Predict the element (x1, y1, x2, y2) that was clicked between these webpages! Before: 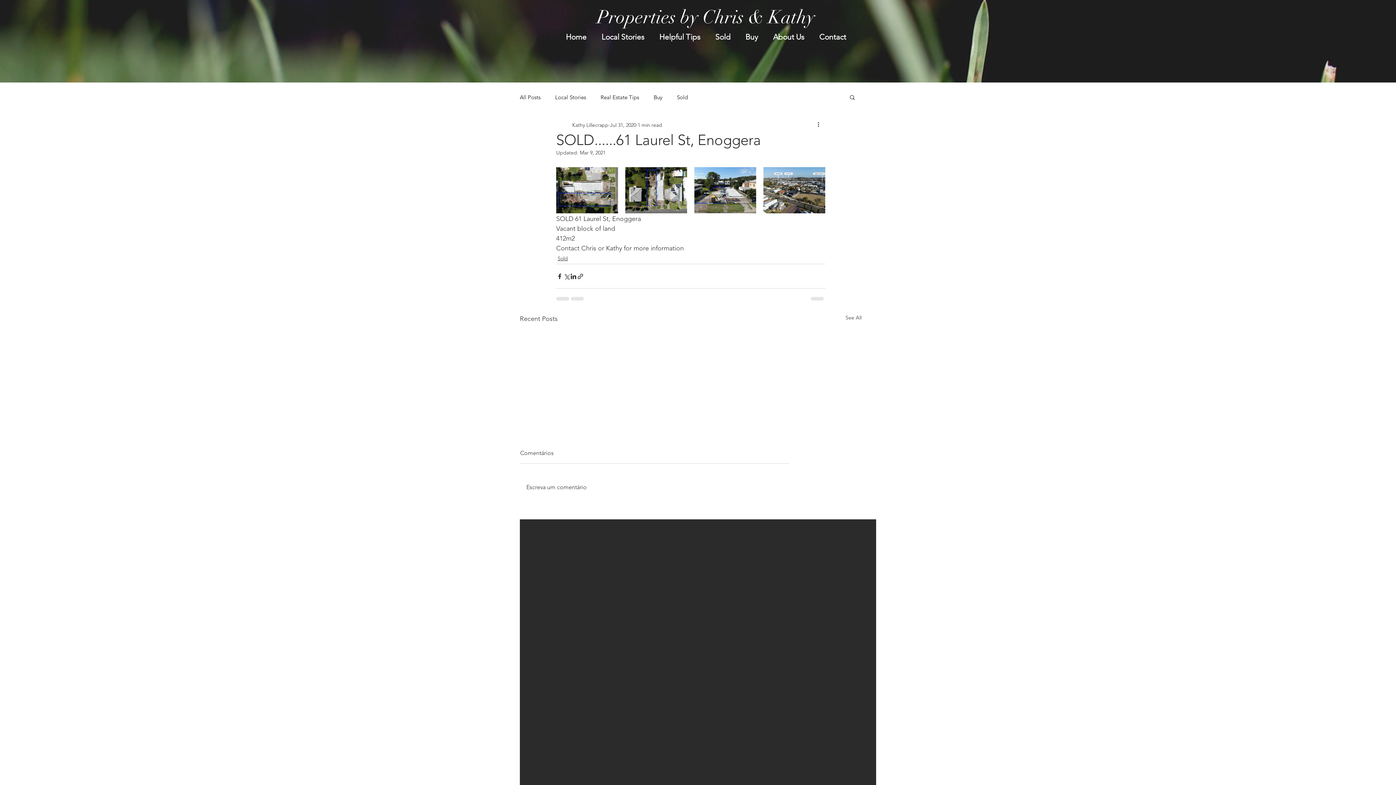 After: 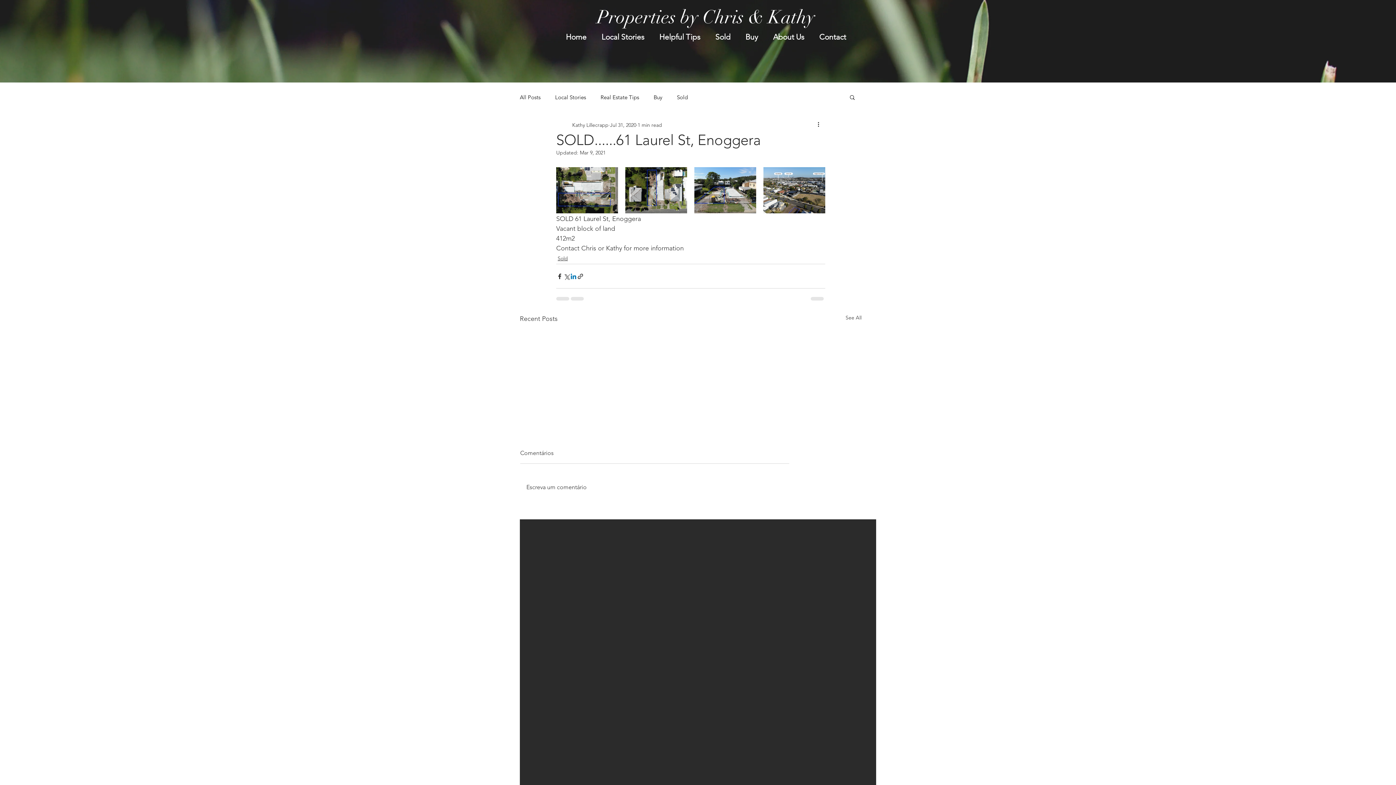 Action: label: Share via LinkedIn bbox: (570, 272, 577, 279)